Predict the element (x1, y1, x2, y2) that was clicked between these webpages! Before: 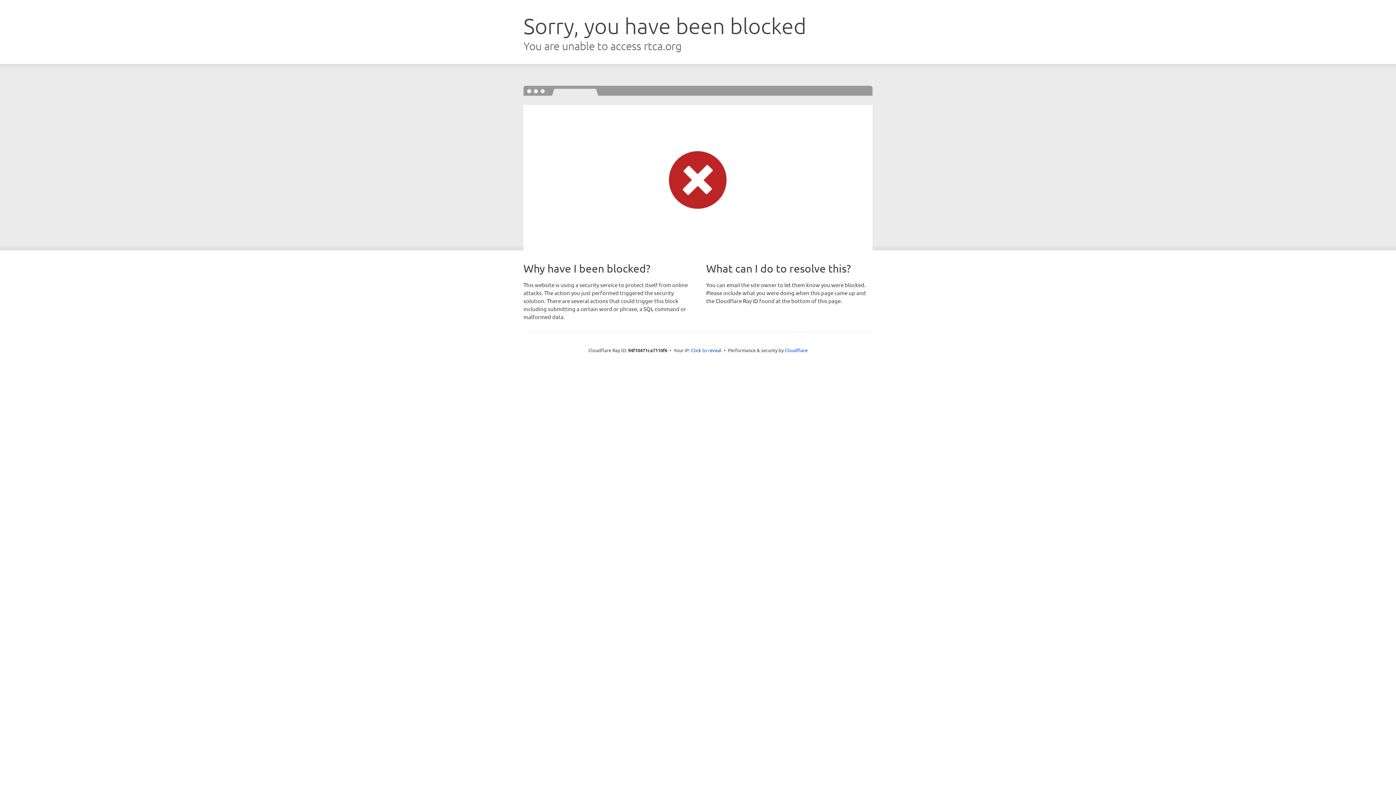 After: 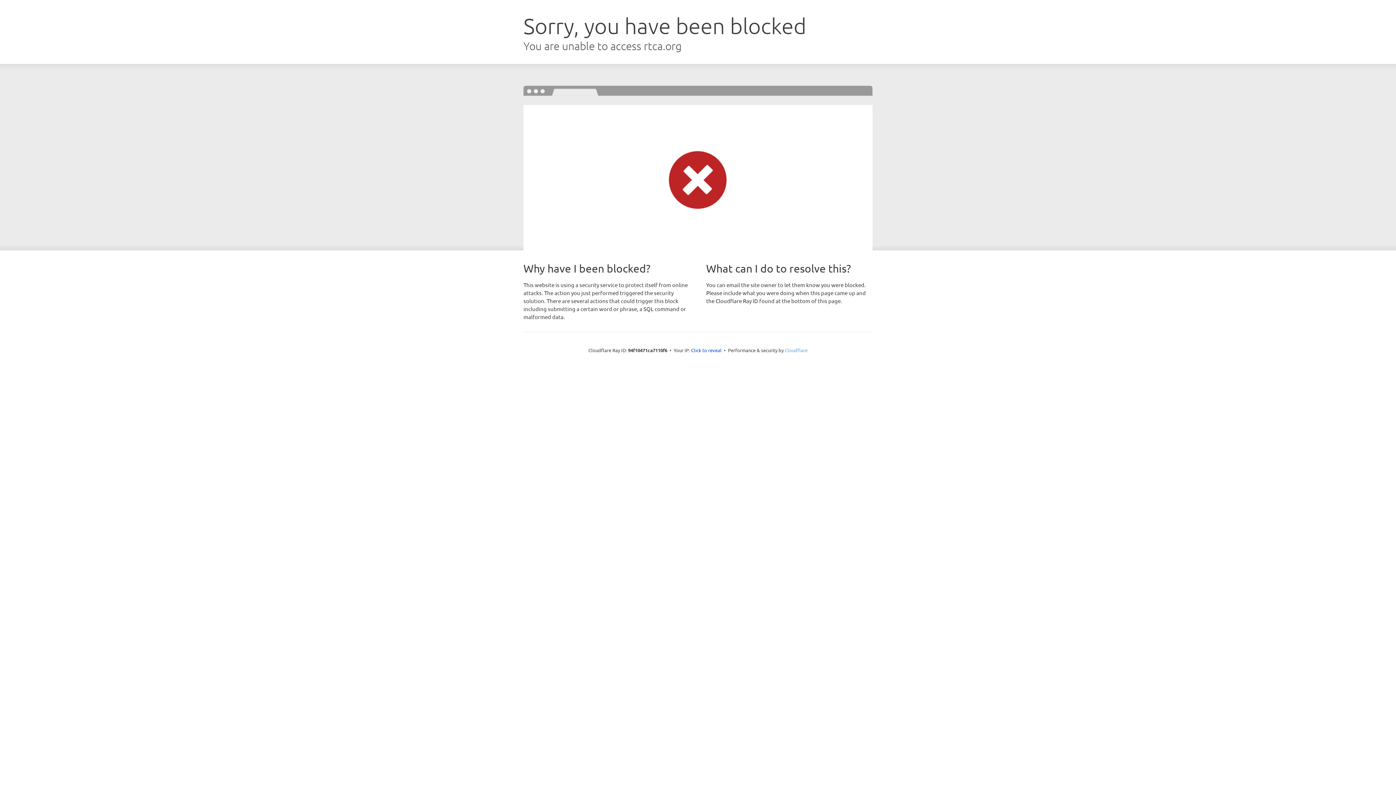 Action: label: Cloudflare bbox: (784, 347, 807, 353)